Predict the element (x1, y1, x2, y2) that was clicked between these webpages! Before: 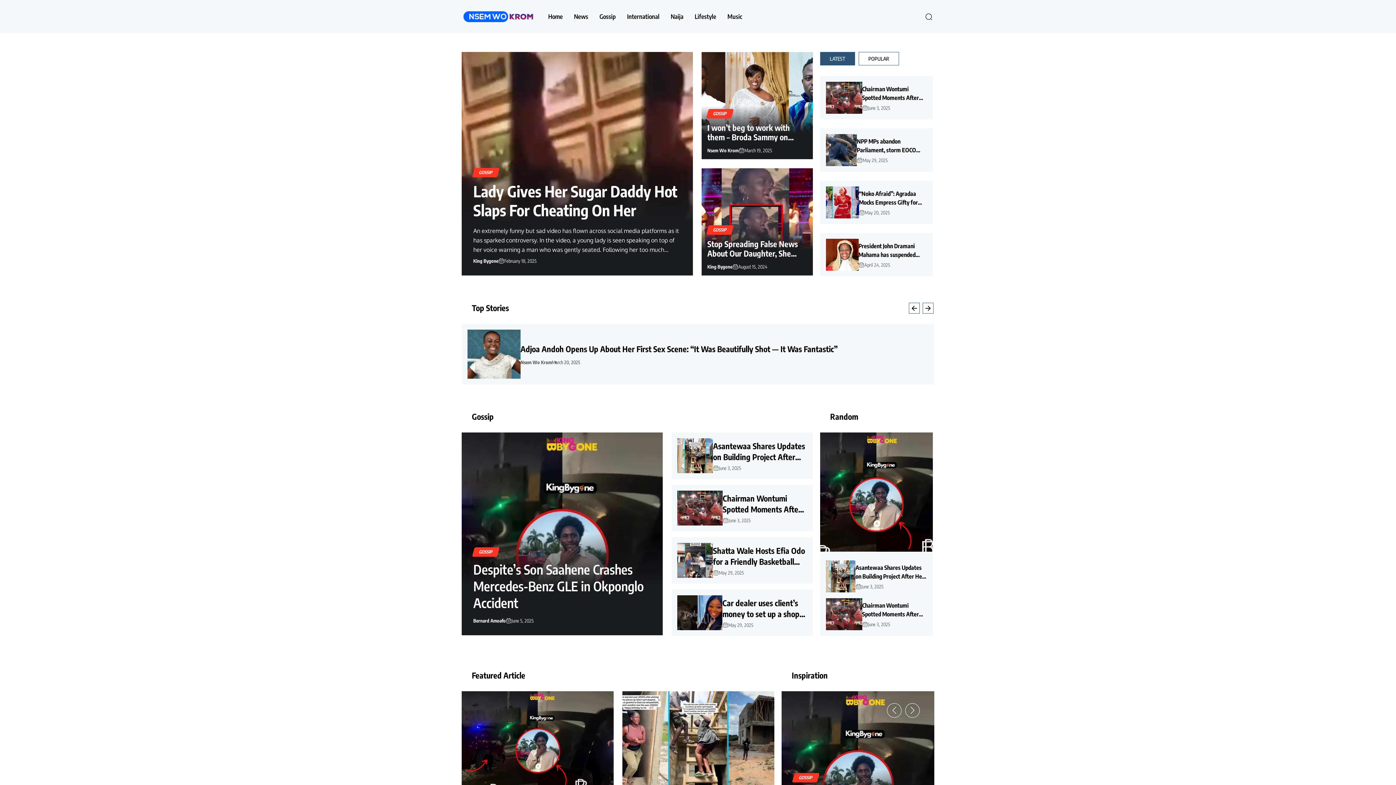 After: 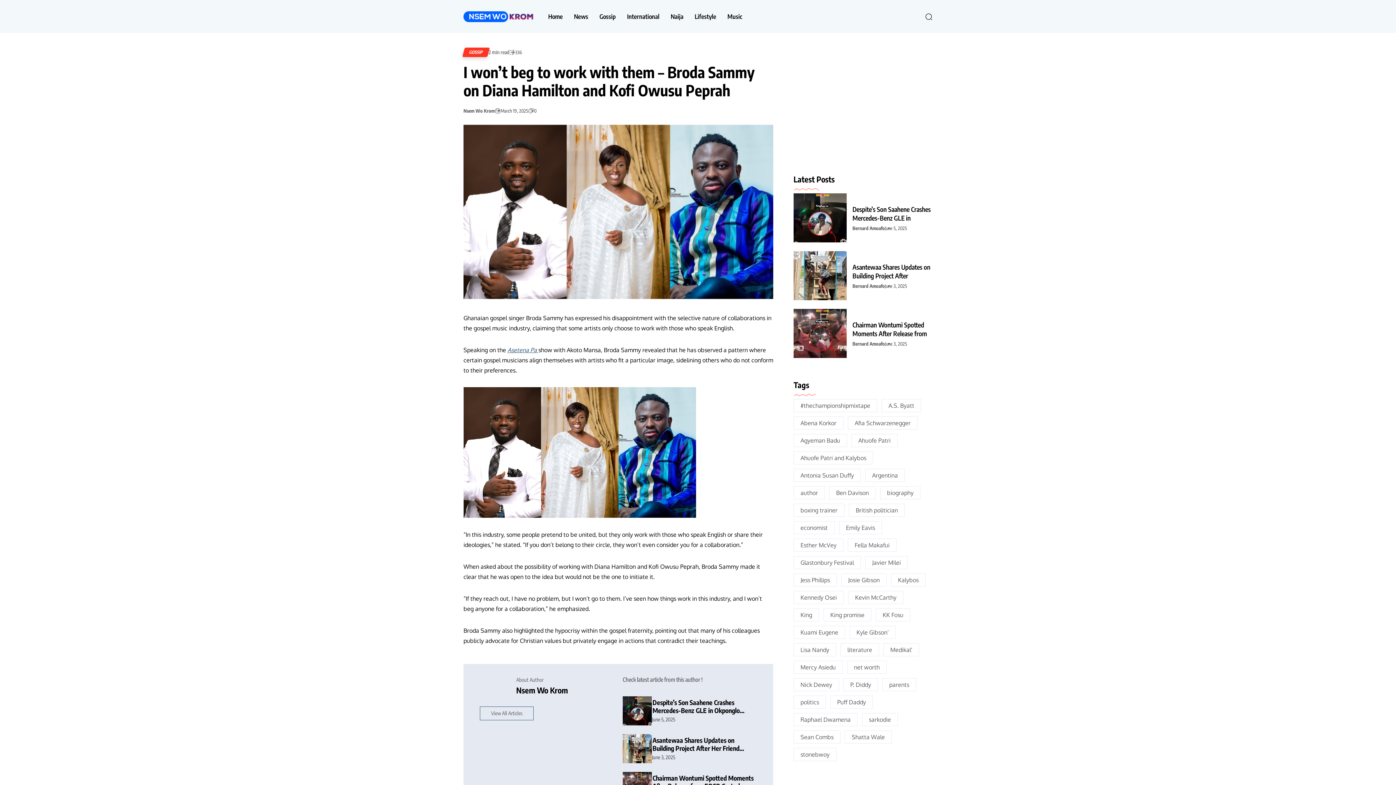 Action: bbox: (707, 122, 807, 141) label: I won’t beg to work with them – Broda Sammy on Diana Hamilton and Kofi Owusu Peprah